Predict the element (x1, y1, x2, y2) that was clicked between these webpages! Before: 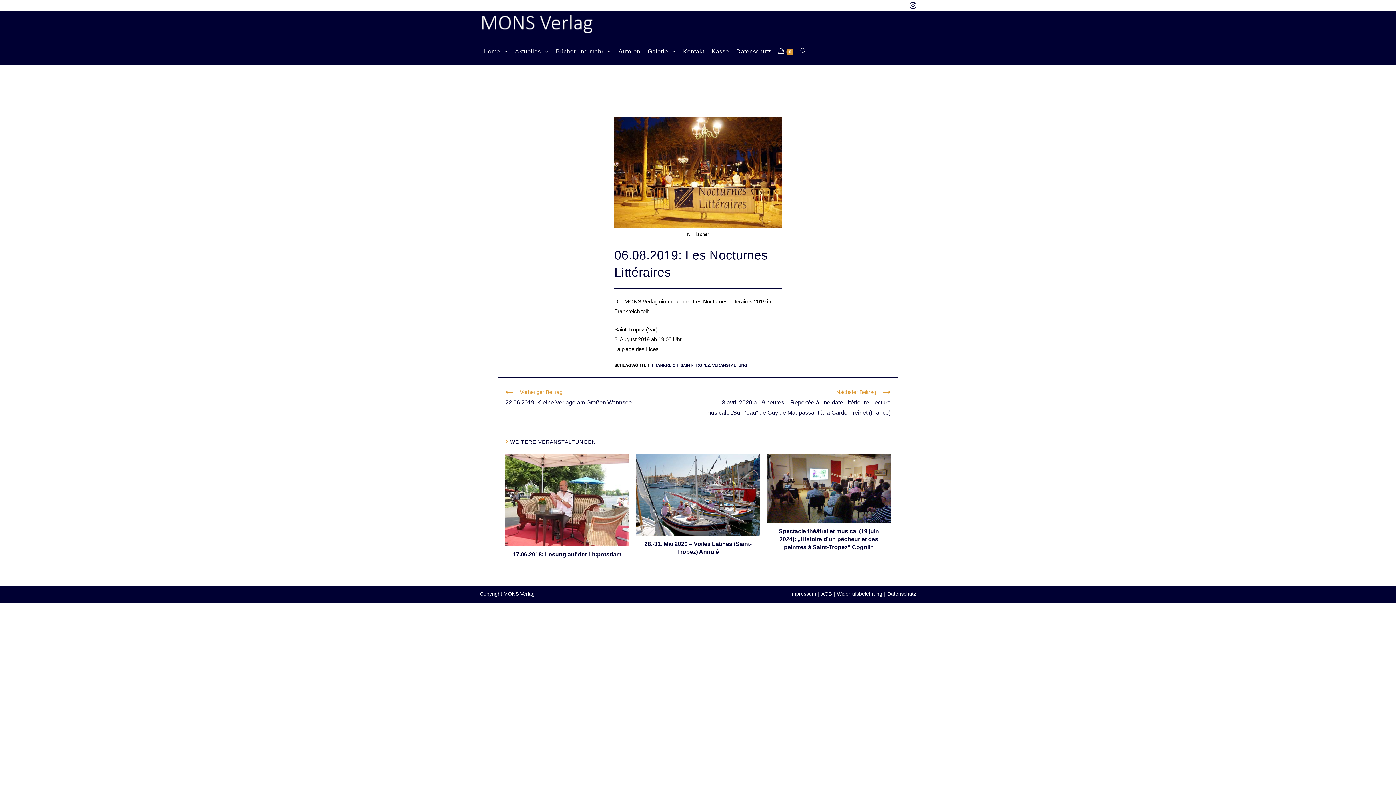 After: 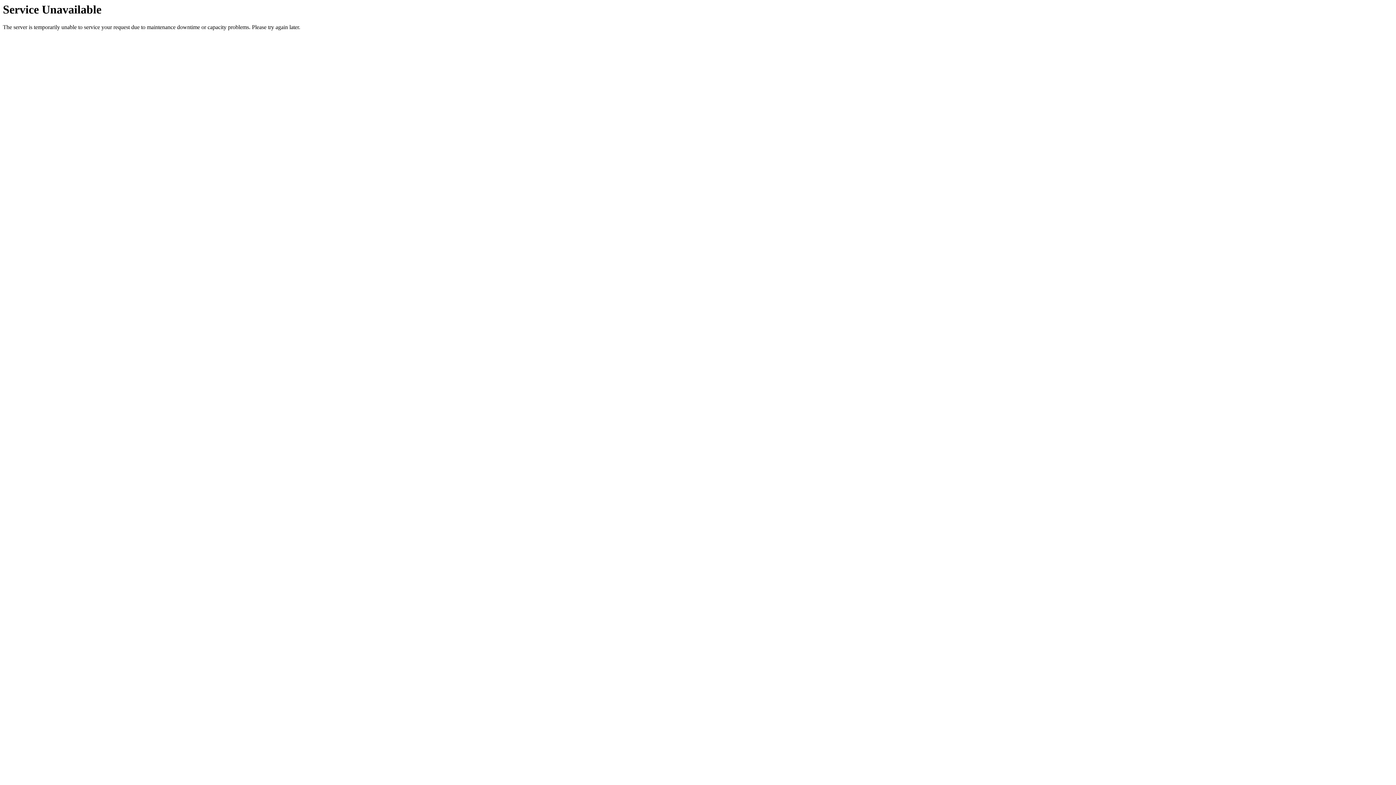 Action: bbox: (680, 363, 710, 367) label: SAINT-TROPEZ